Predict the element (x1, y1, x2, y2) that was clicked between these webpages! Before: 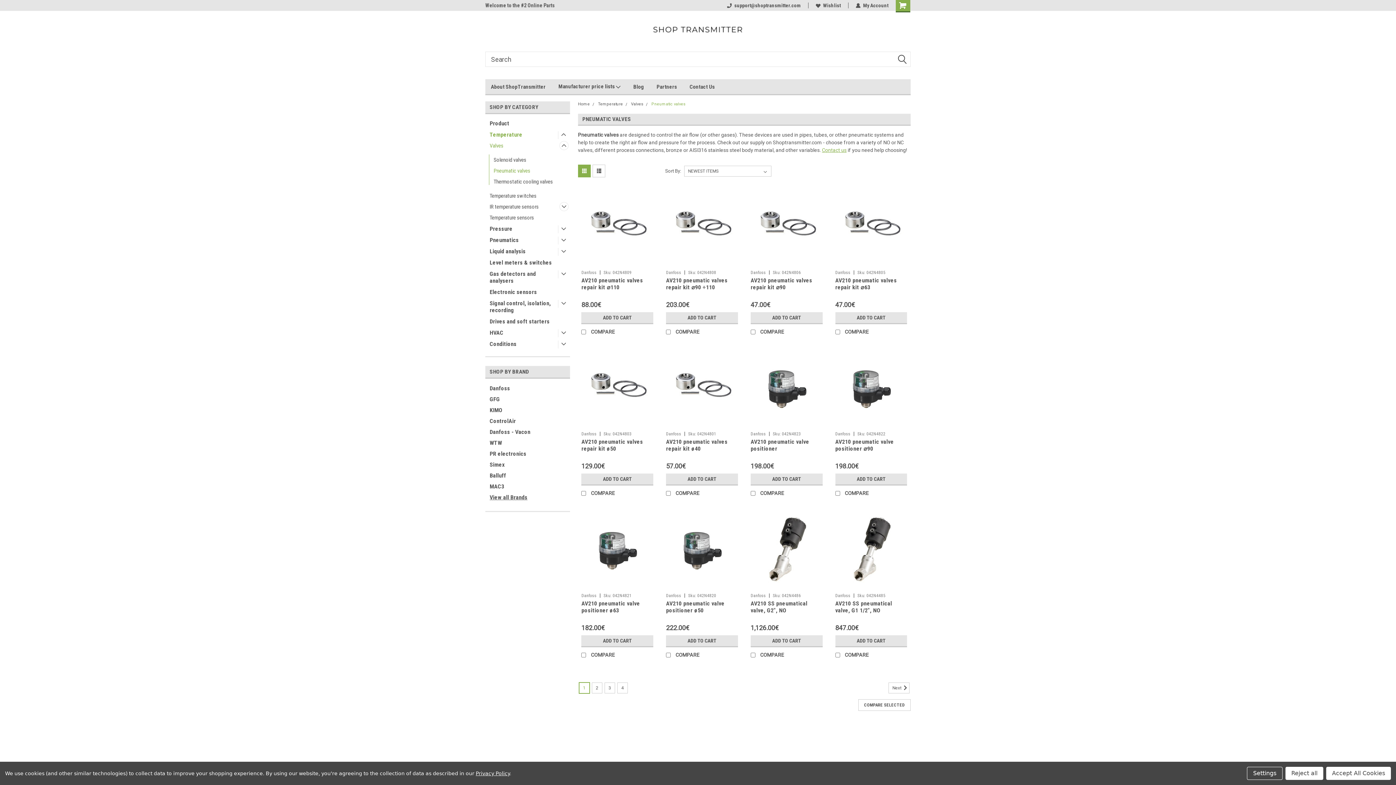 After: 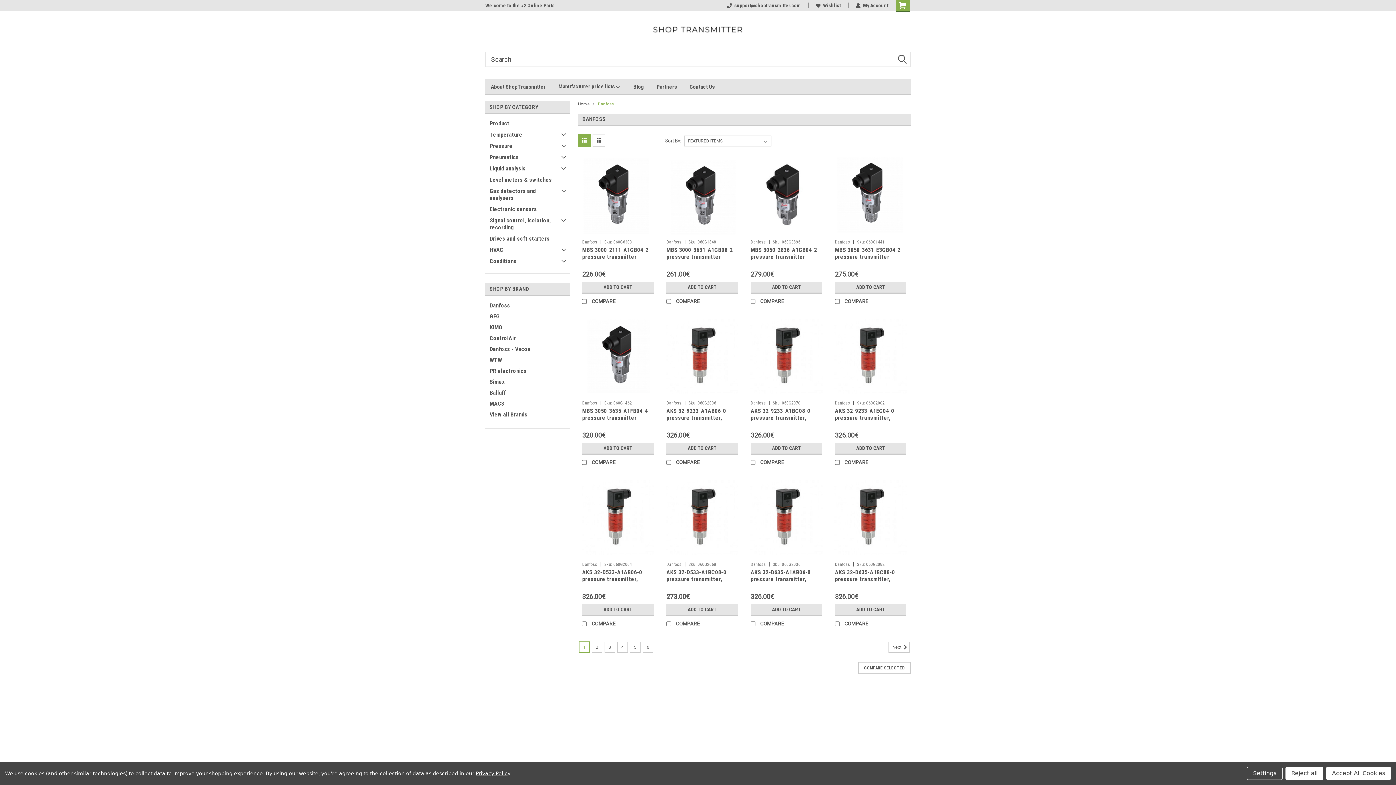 Action: bbox: (666, 593, 681, 598) label: Danfoss